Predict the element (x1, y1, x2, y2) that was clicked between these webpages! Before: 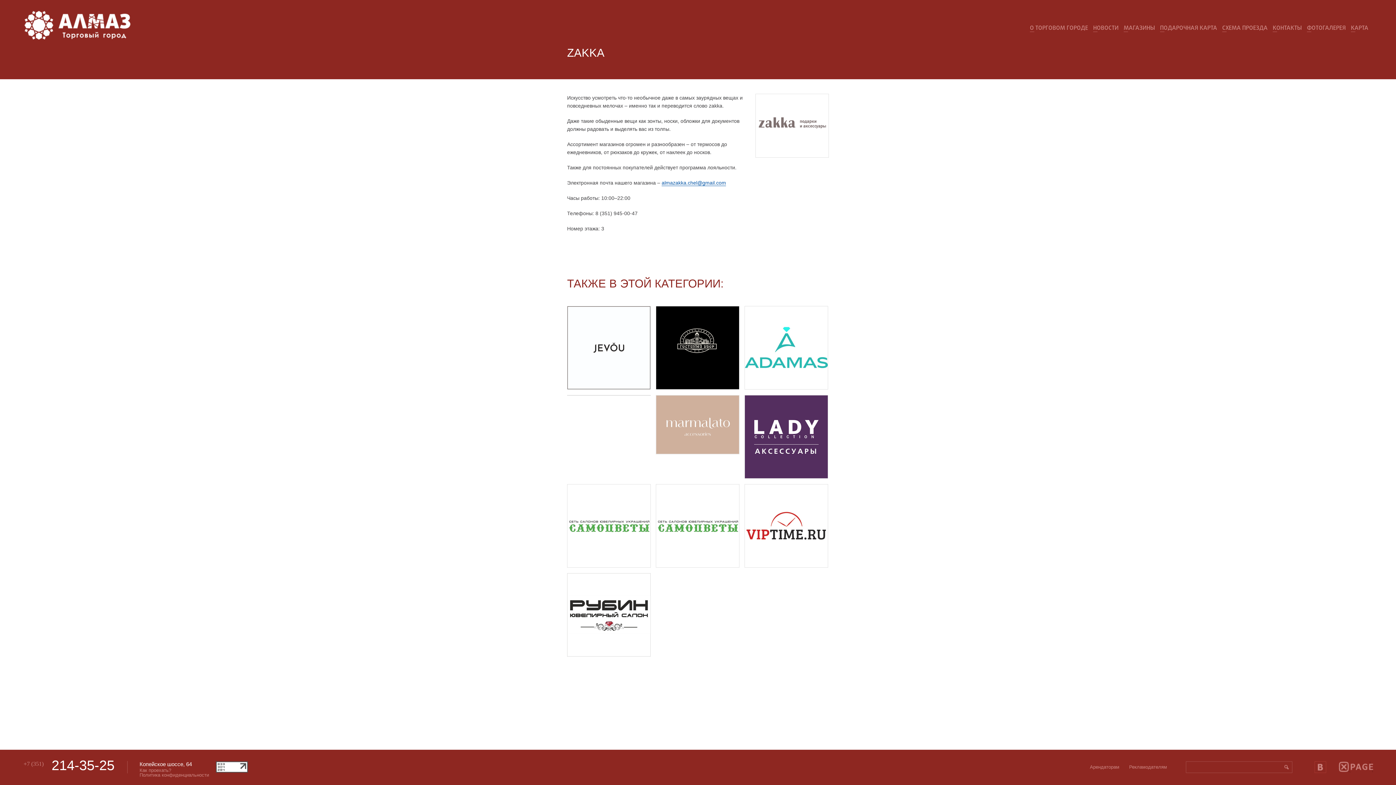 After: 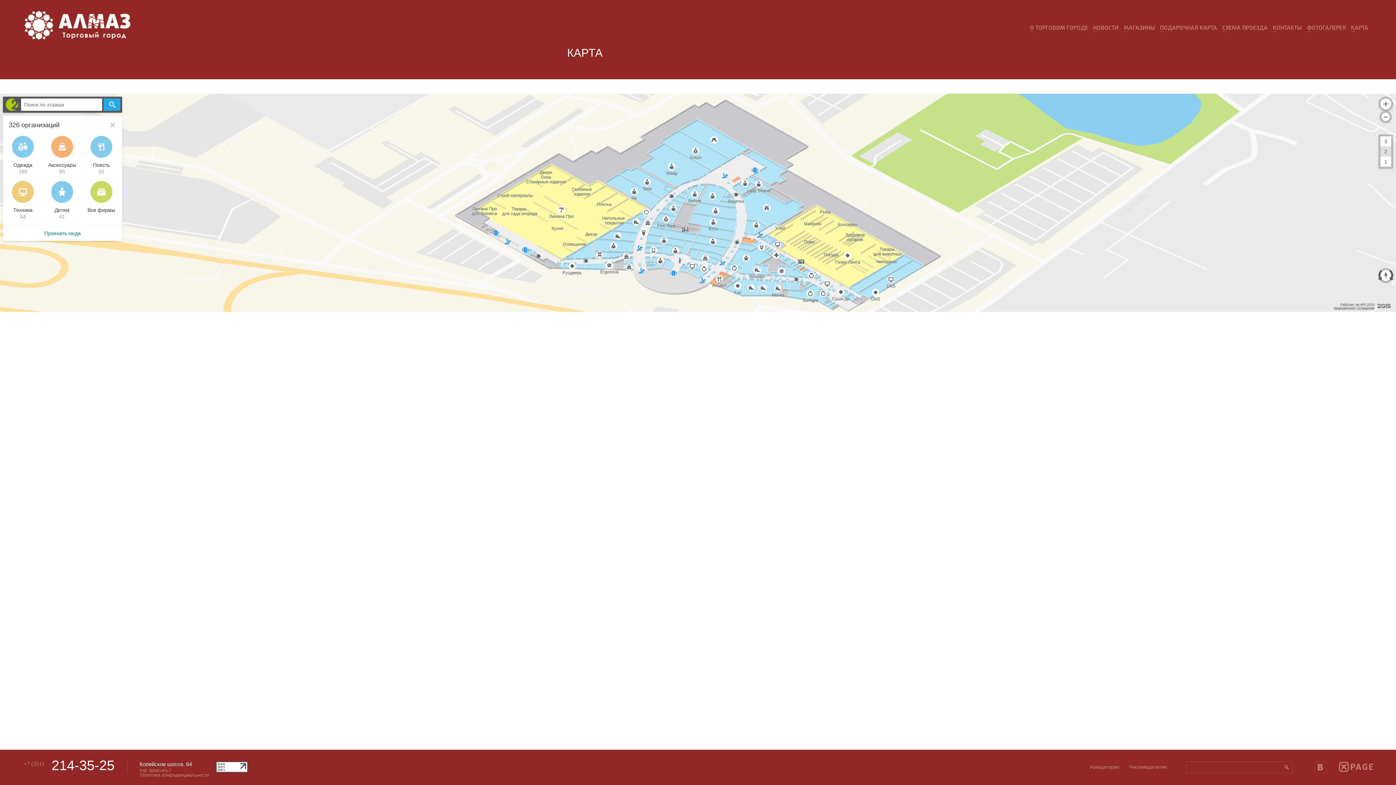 Action: label: КАРТА bbox: (1351, 24, 1368, 32)